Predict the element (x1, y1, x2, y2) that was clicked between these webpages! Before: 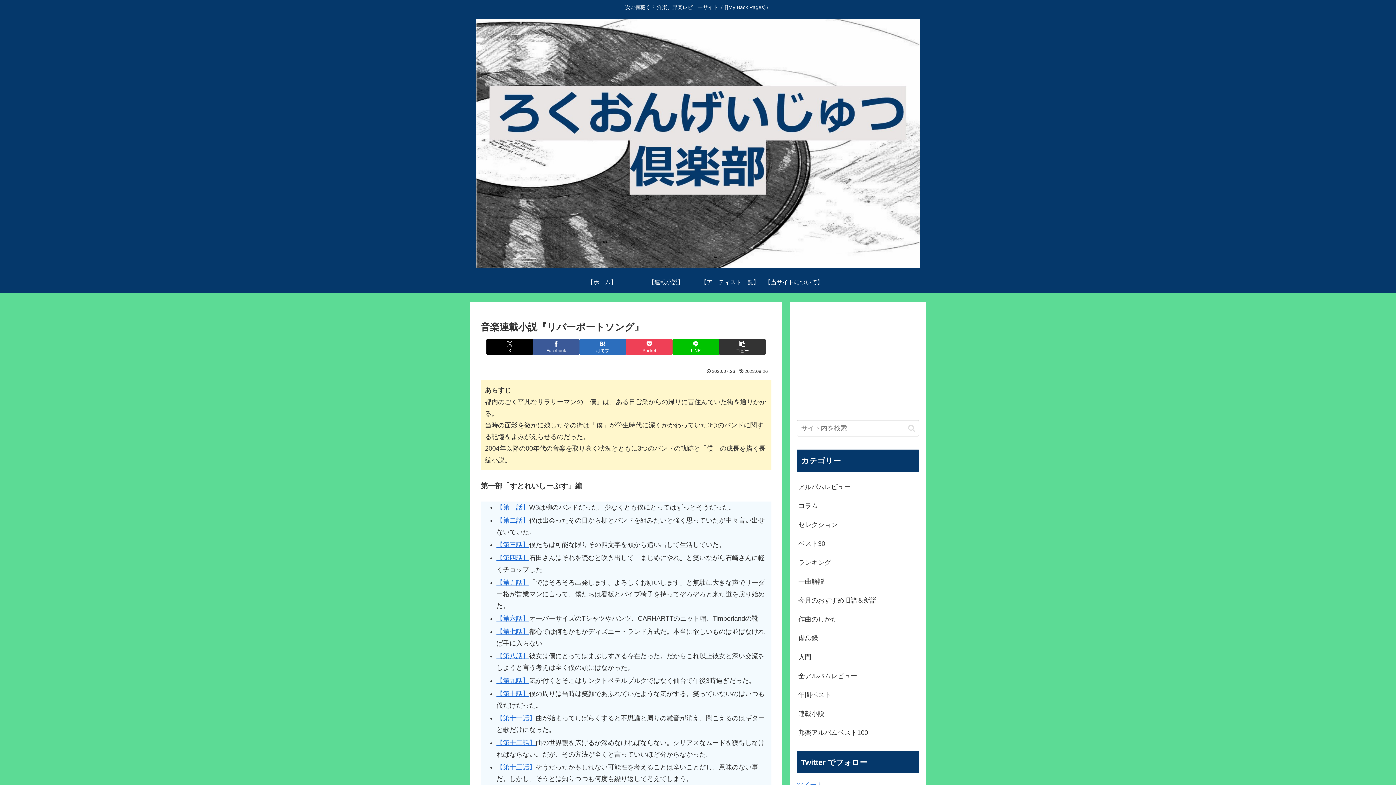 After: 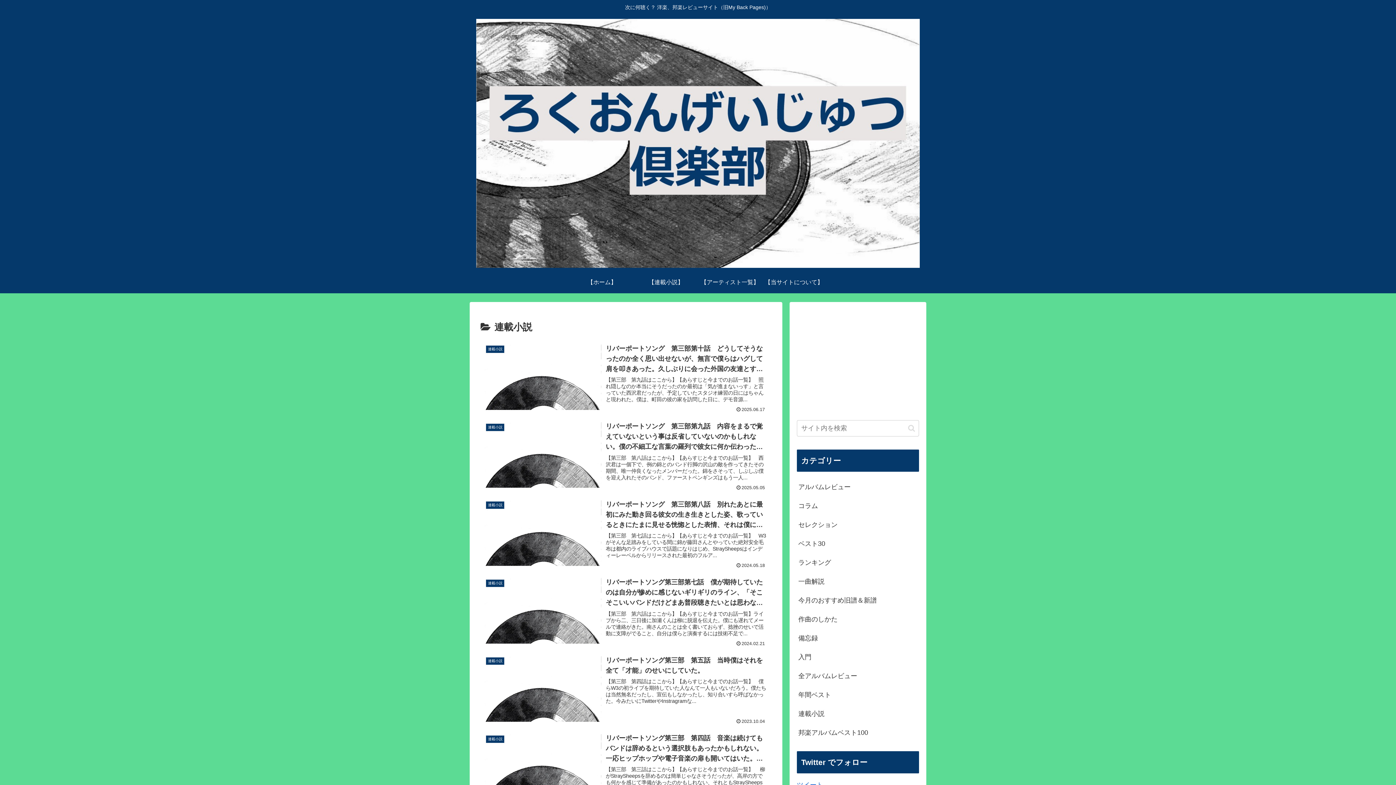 Action: bbox: (797, 704, 919, 723) label: 連載小説